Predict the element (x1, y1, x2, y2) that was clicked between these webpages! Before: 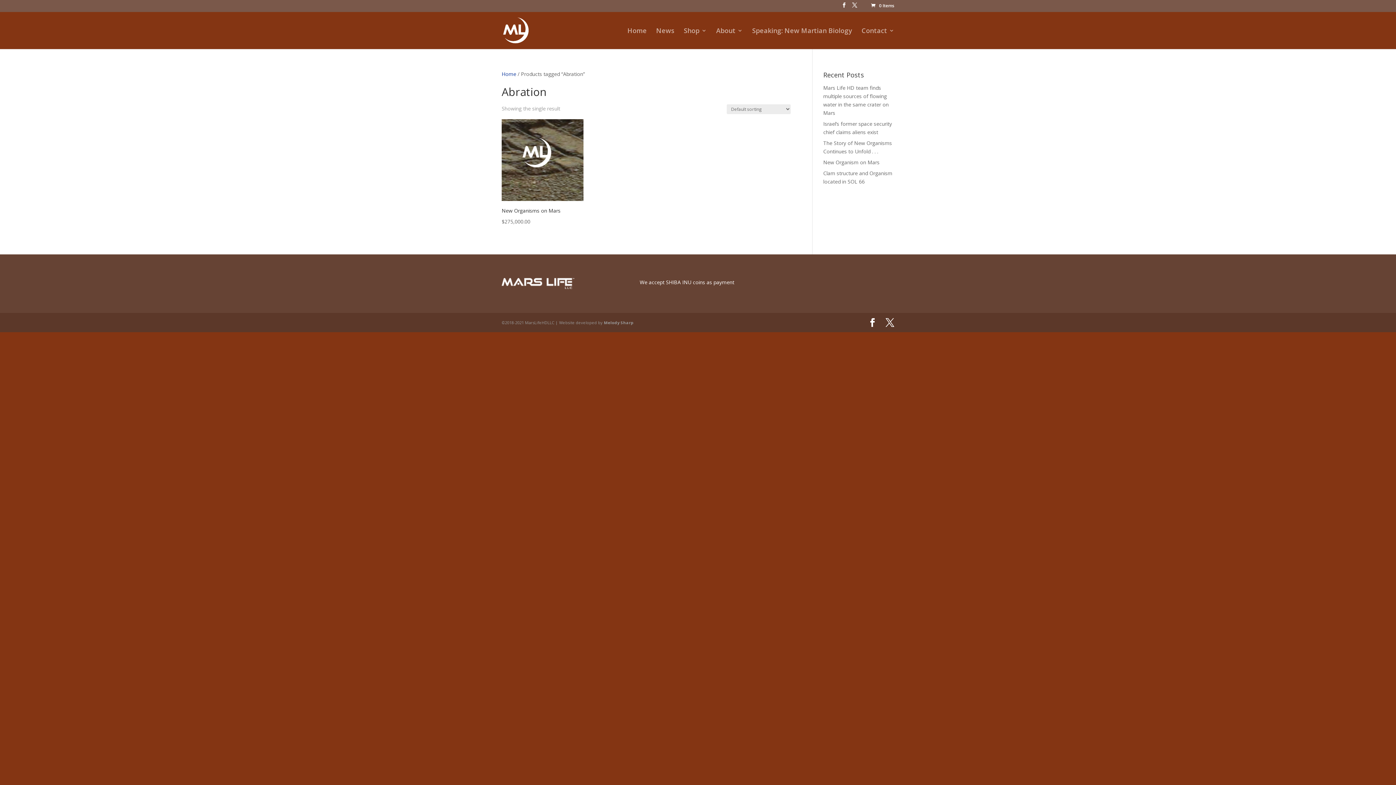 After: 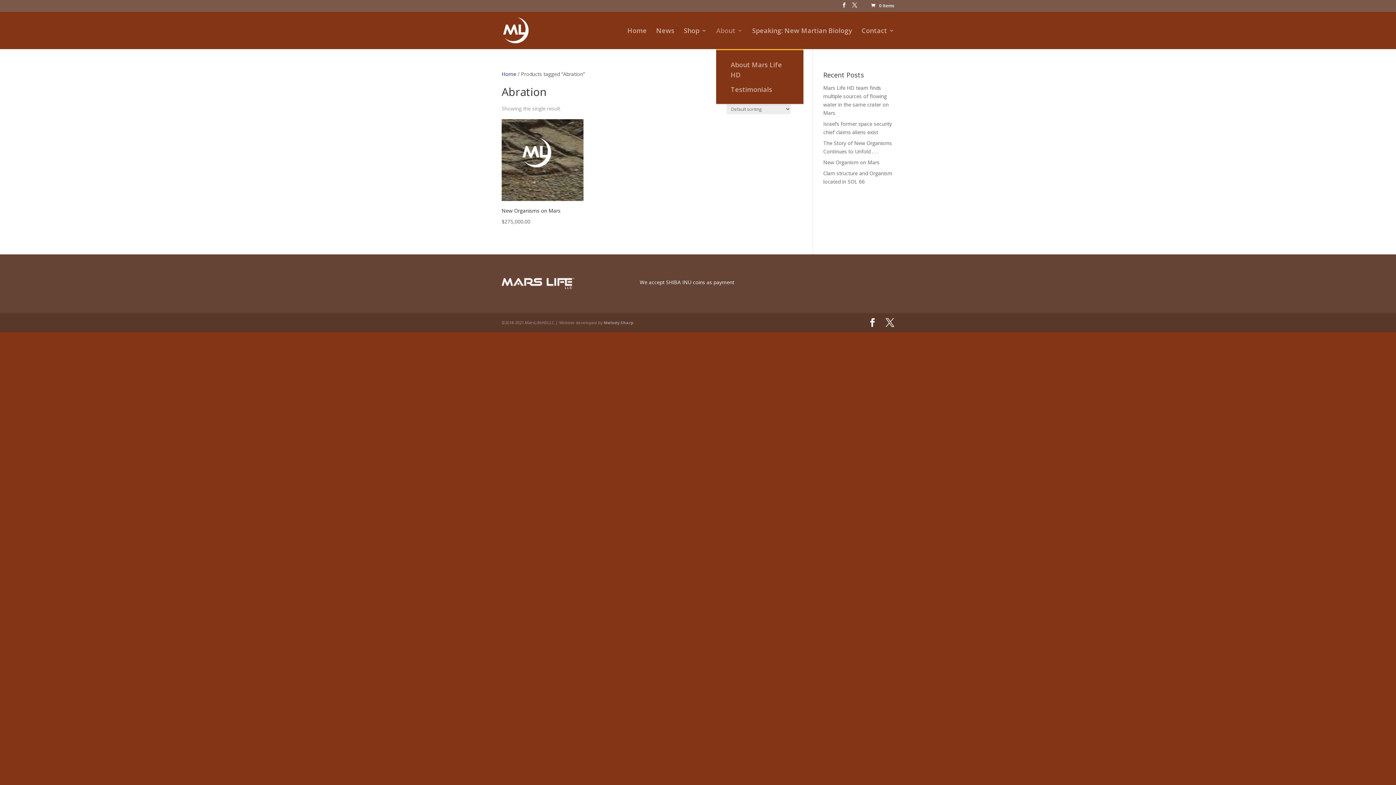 Action: label: About bbox: (716, 27, 742, 48)